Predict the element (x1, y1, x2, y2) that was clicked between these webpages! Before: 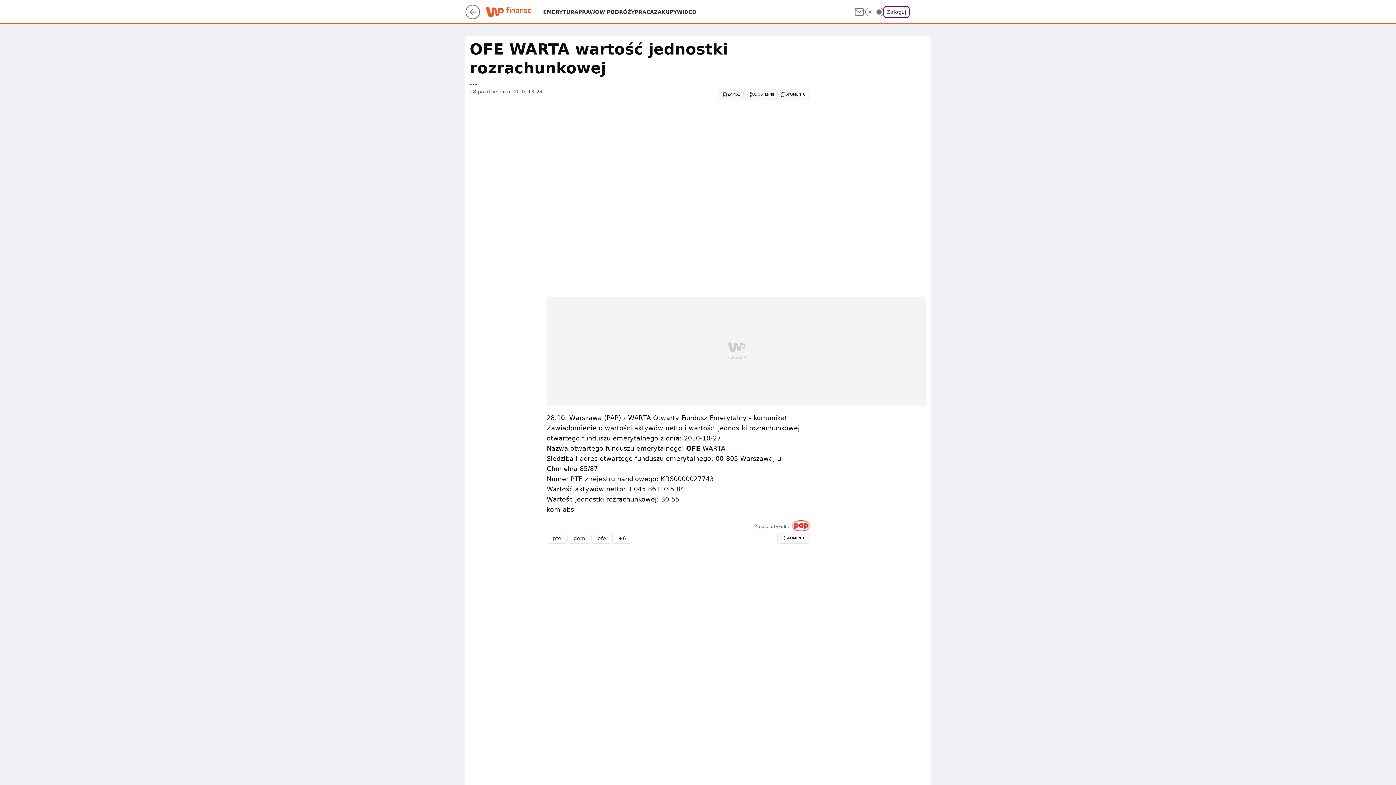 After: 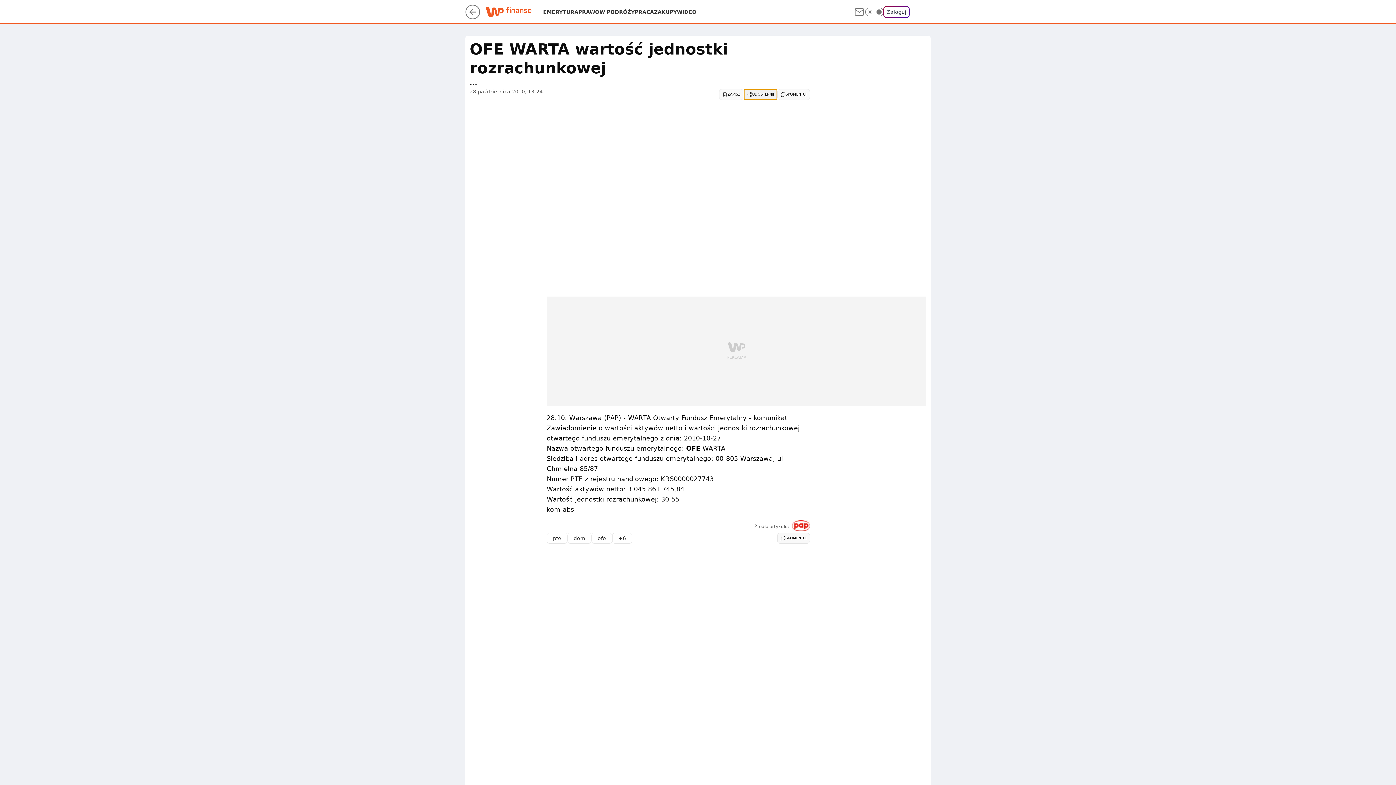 Action: bbox: (744, 89, 777, 100) label: UDOSTĘPNIJ